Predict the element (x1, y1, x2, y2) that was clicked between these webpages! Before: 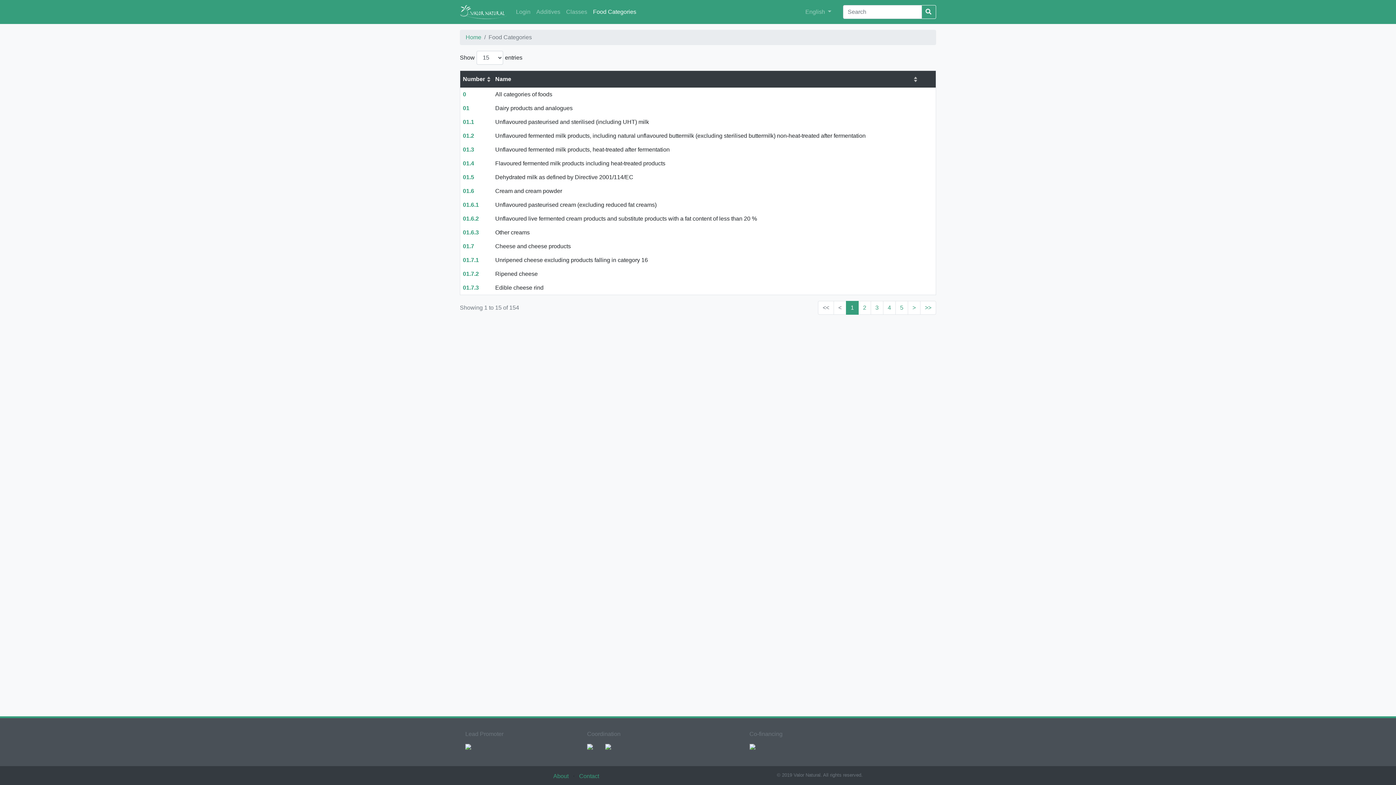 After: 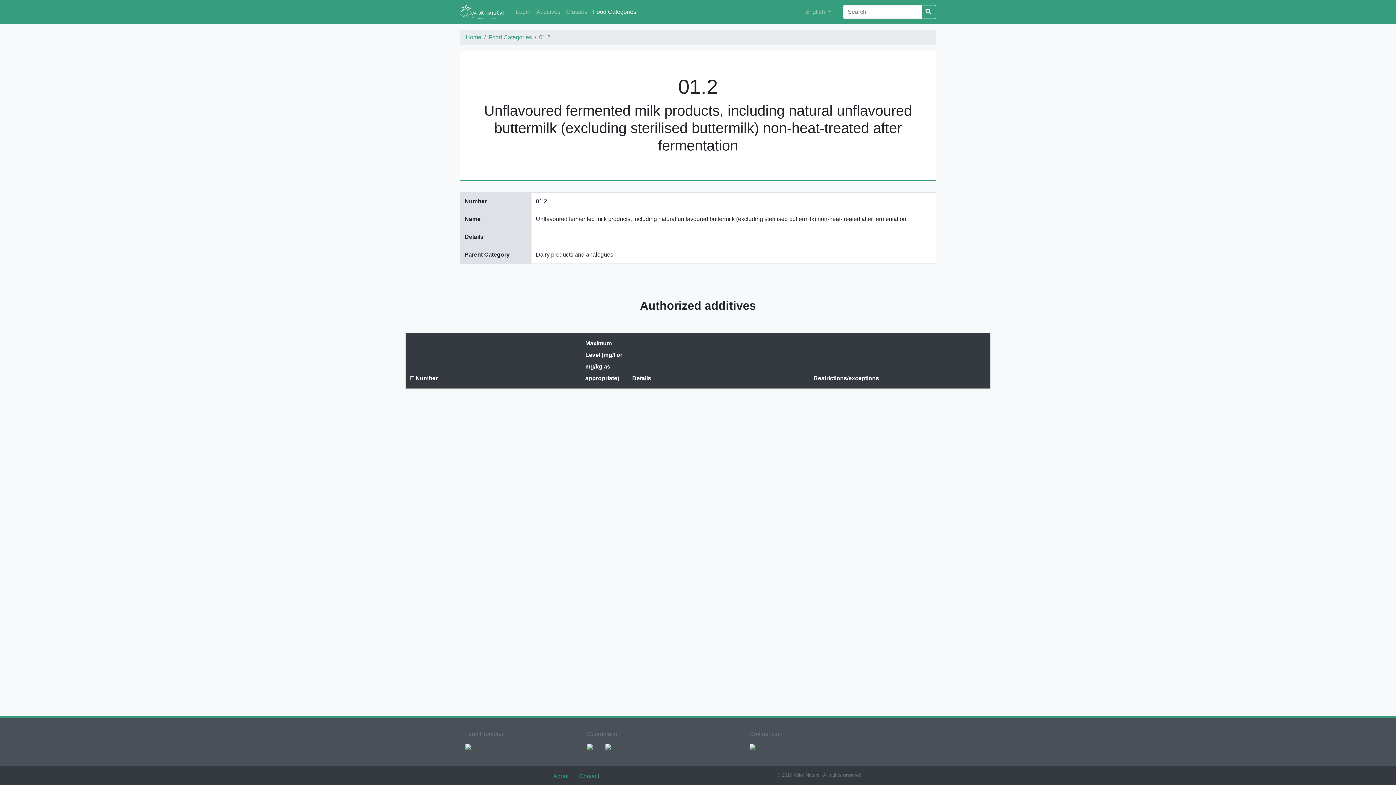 Action: label: 01.2 bbox: (462, 132, 474, 138)